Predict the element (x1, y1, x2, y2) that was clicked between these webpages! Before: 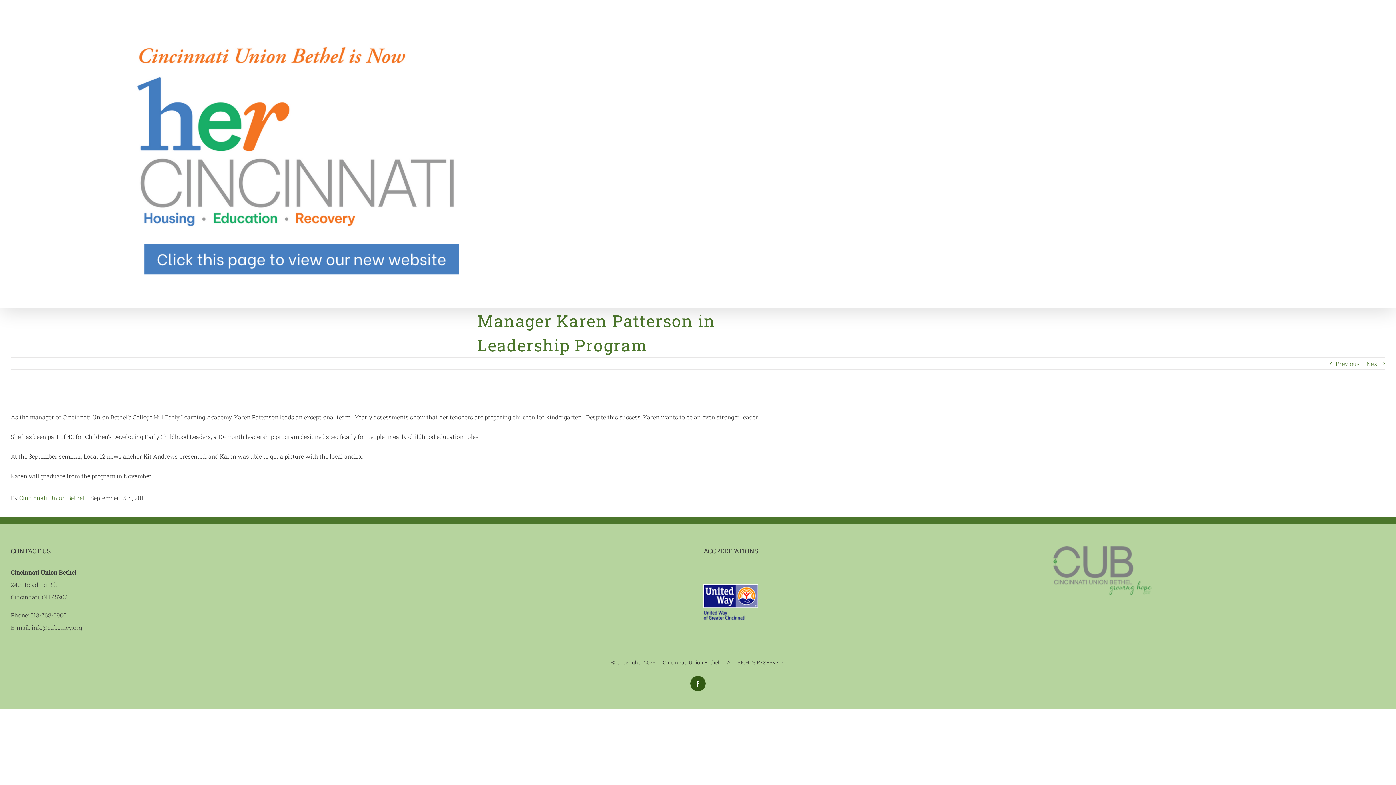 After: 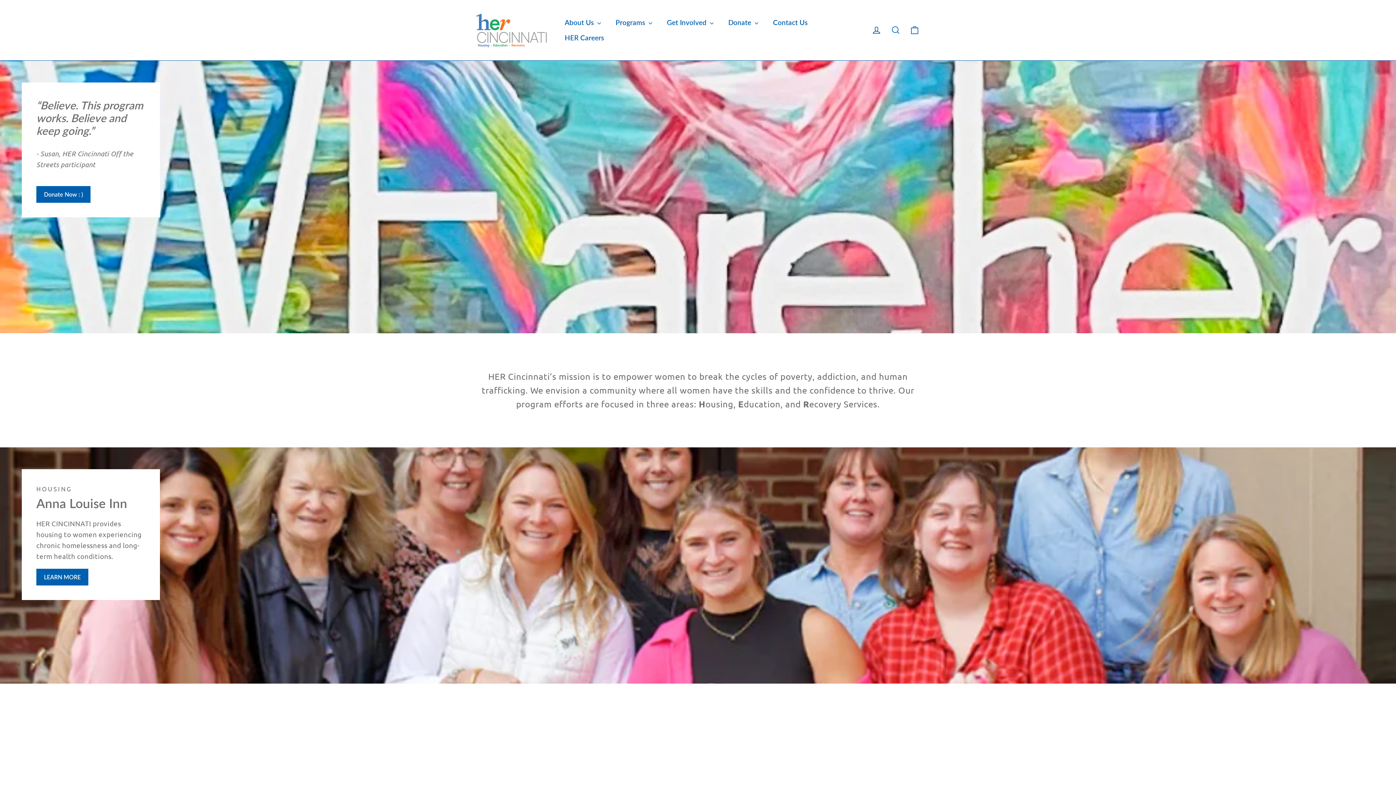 Action: bbox: (1050, 548, 1151, 556)